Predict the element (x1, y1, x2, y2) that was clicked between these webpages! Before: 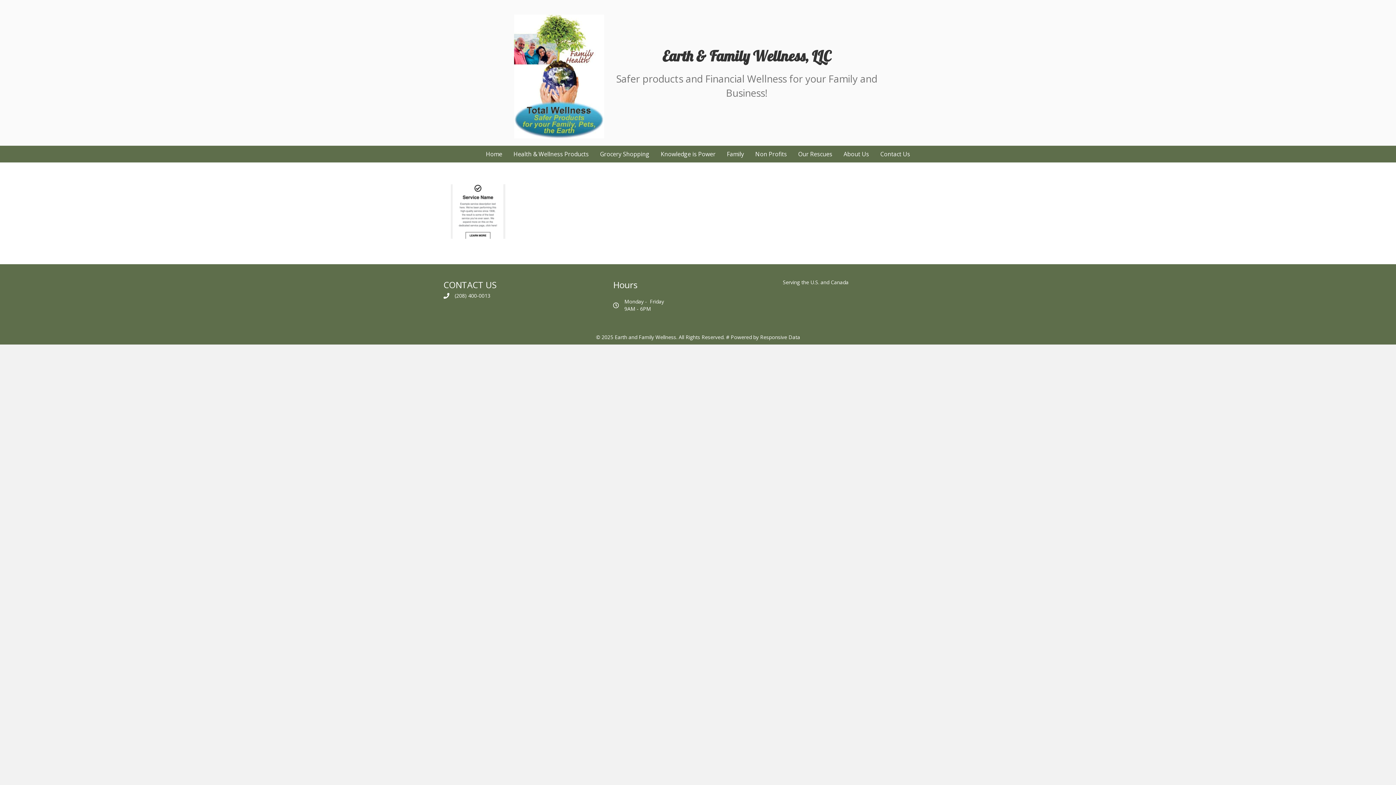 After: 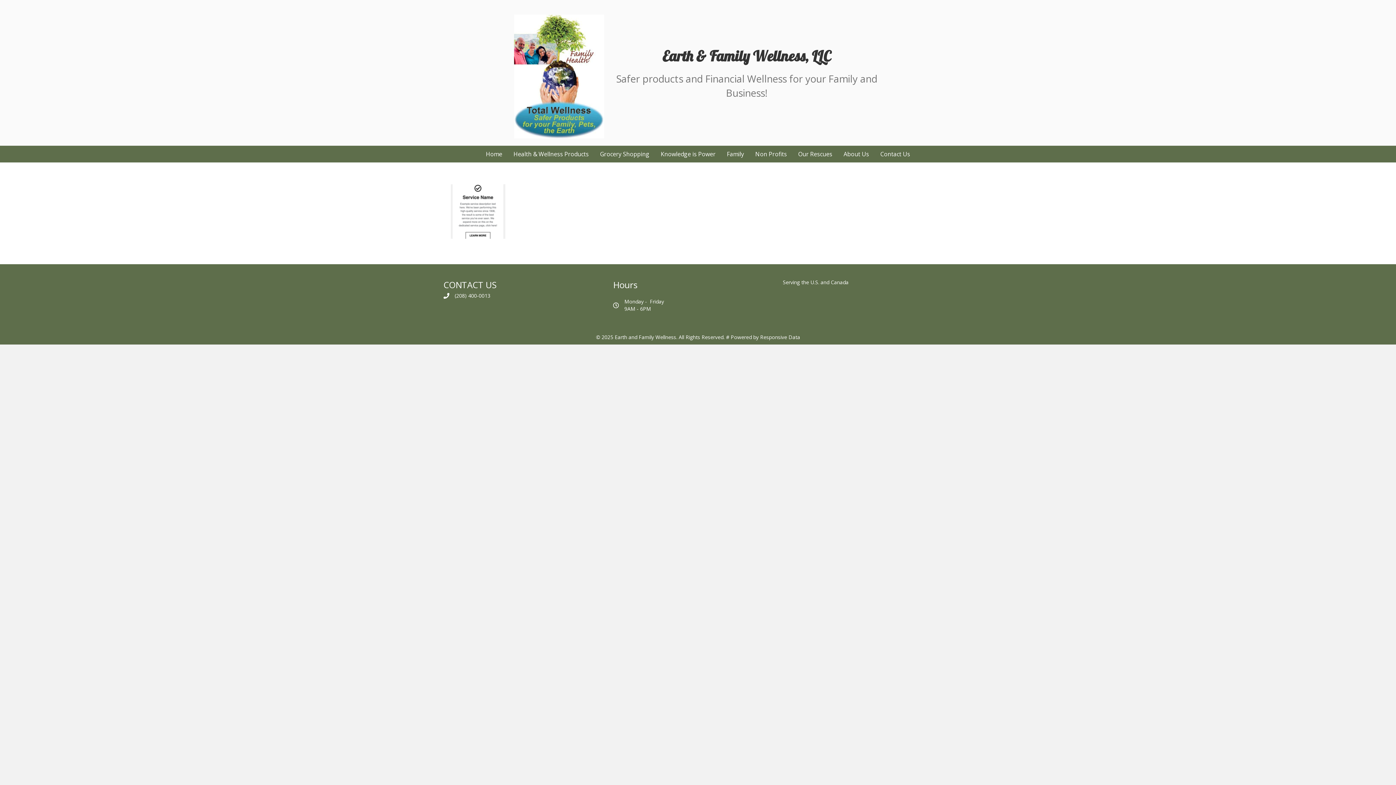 Action: label: Monday -  Friday
9AM - 6PM bbox: (624, 298, 664, 312)